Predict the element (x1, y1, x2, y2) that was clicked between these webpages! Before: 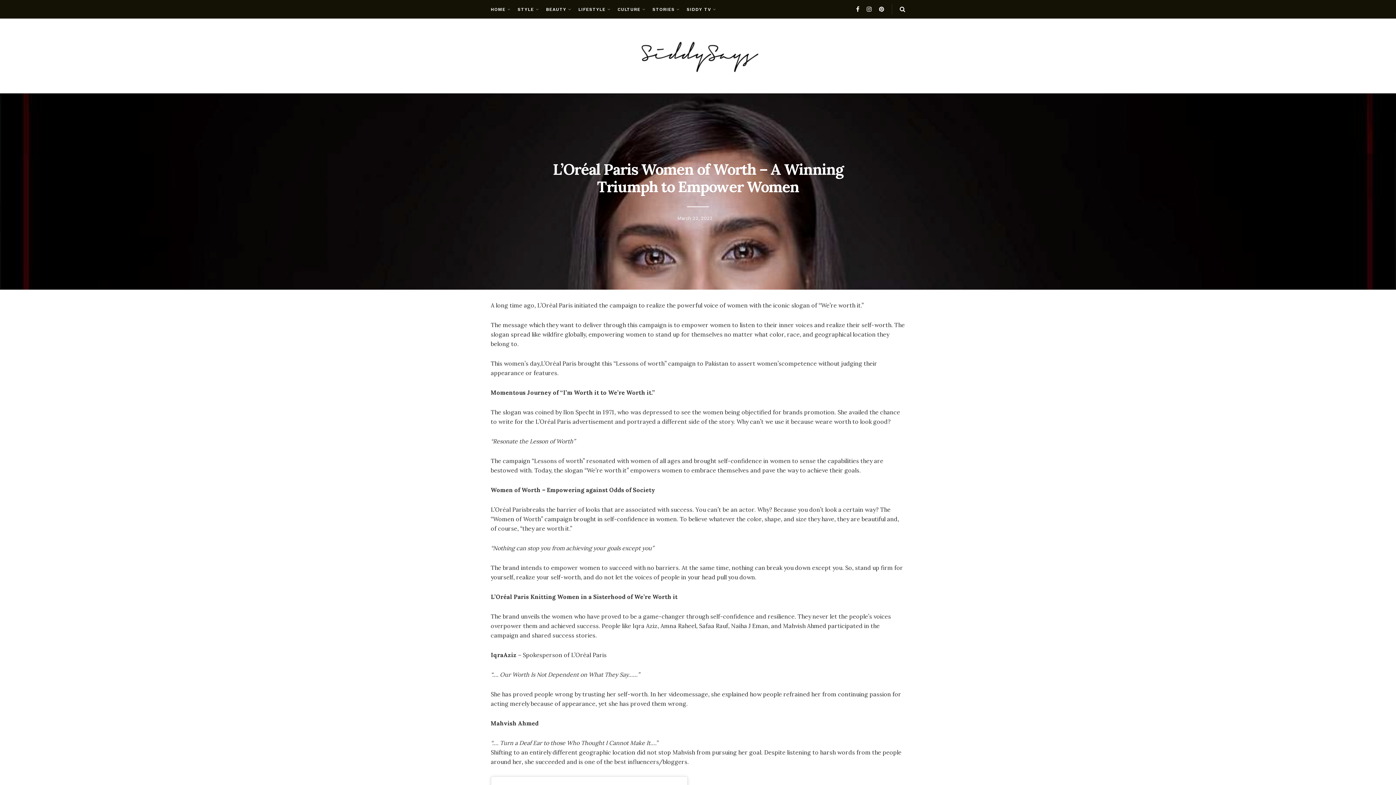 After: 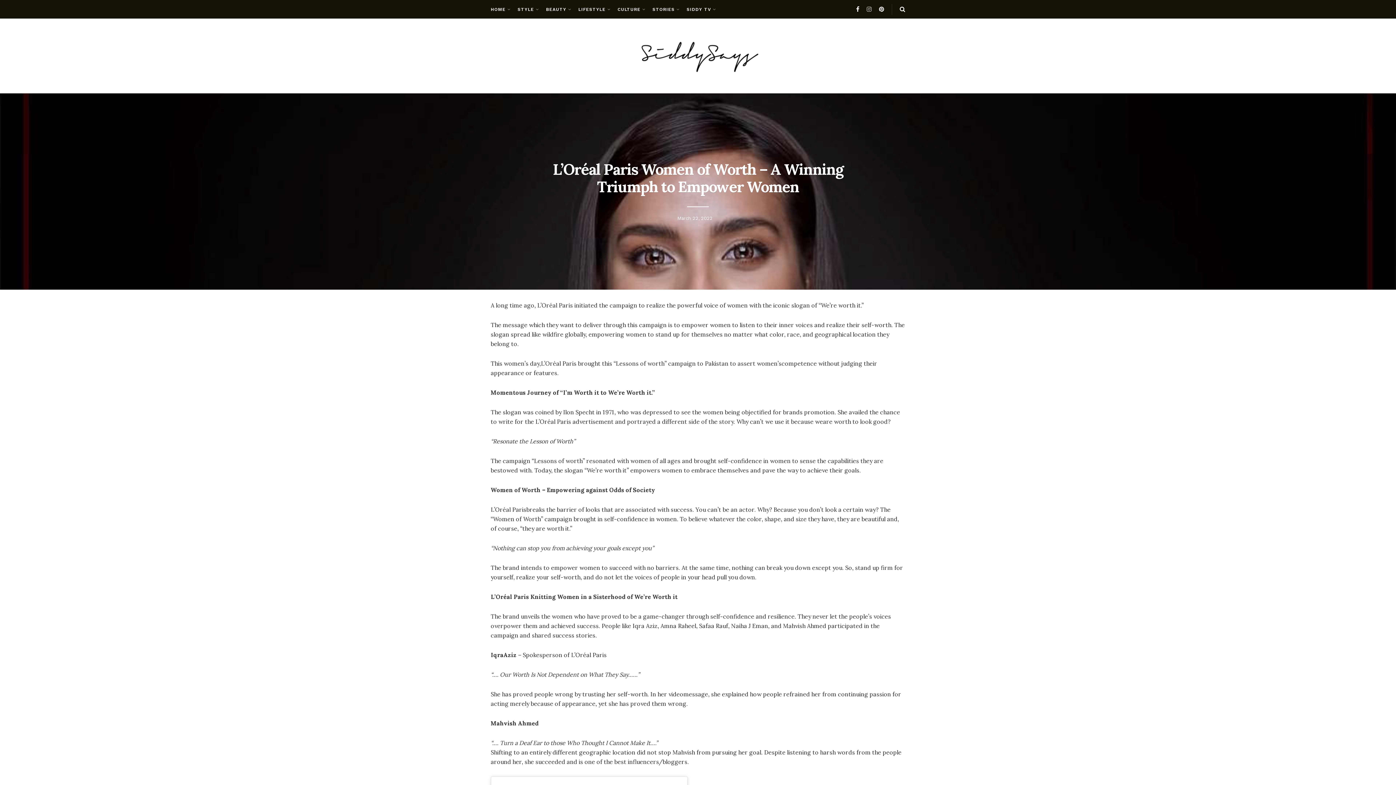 Action: label: Find us on Instagram bbox: (866, 0, 872, 18)